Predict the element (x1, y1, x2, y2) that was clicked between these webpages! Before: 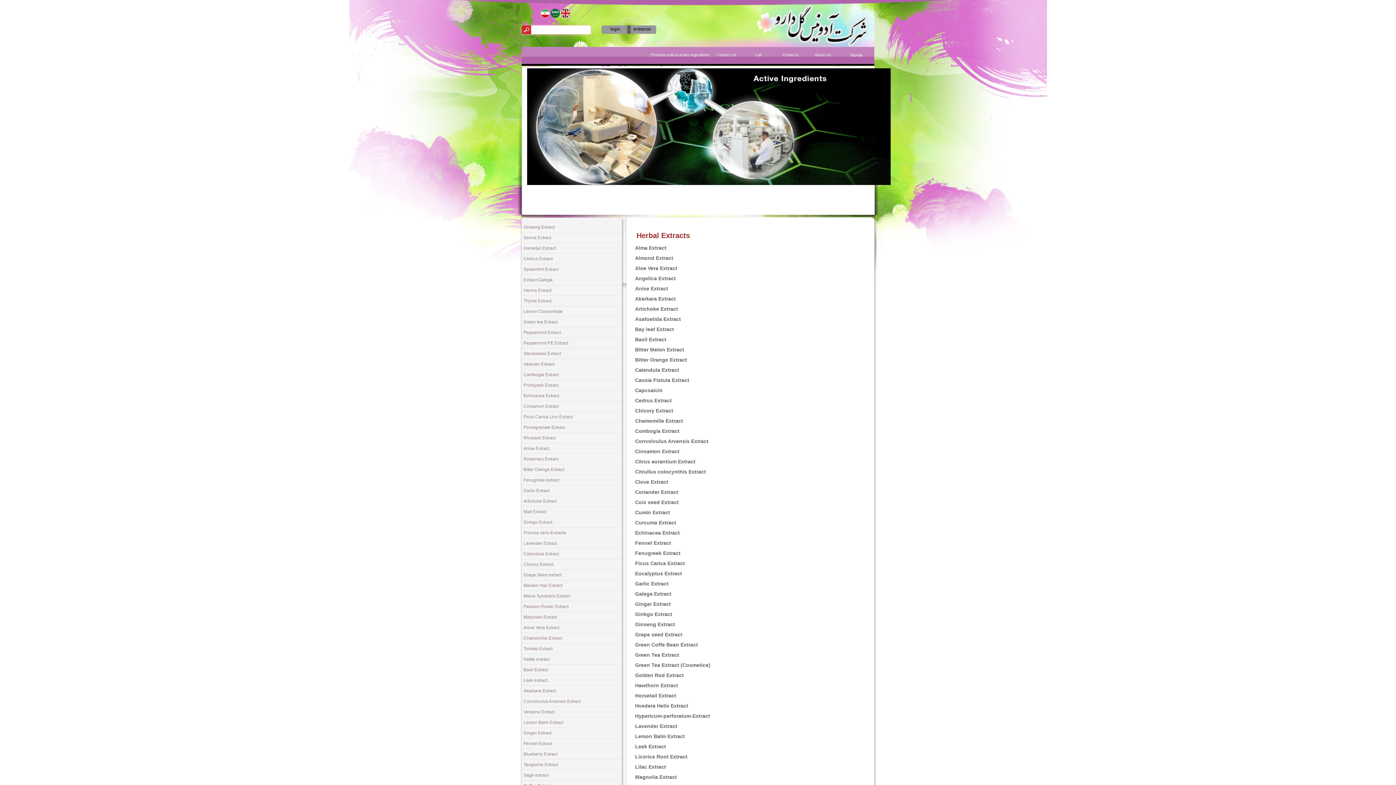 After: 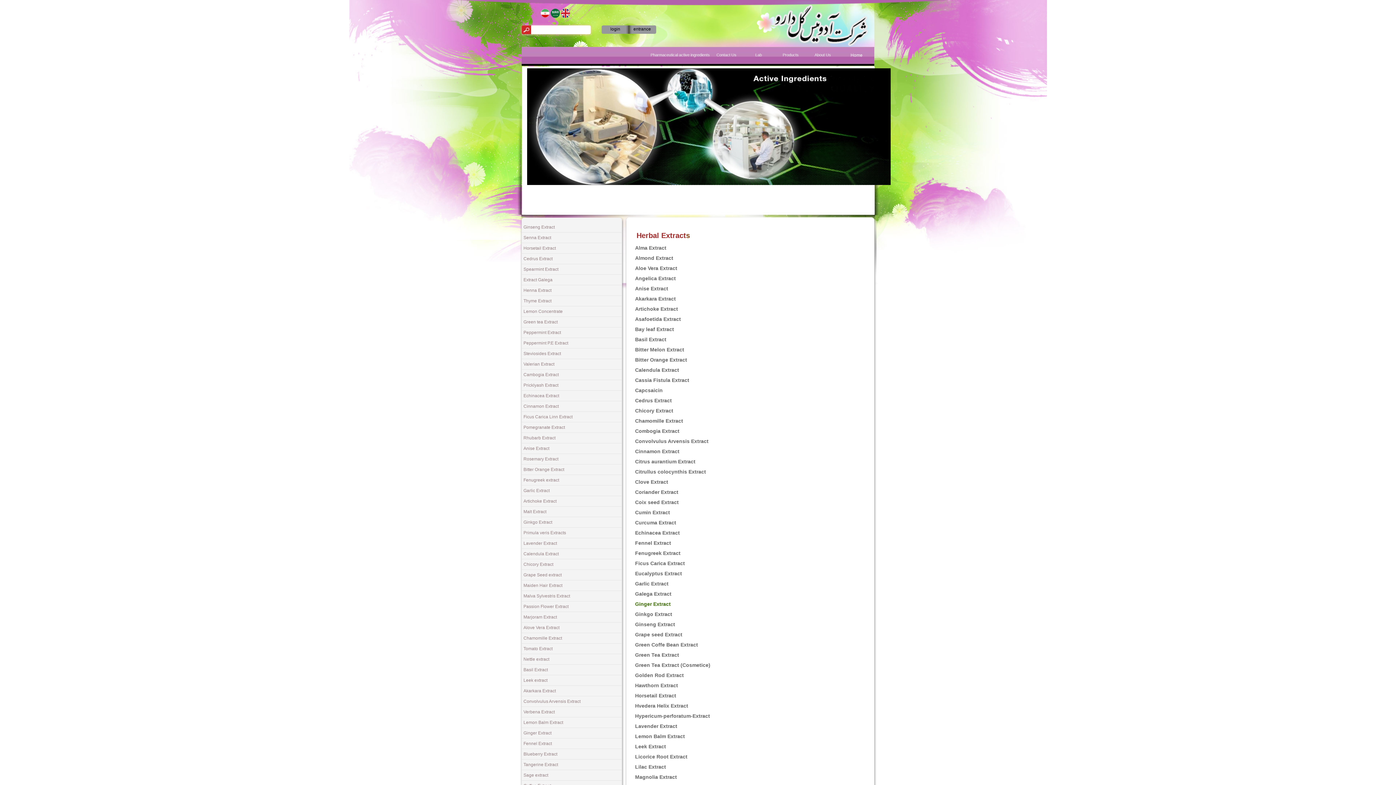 Action: label: Ginger Extract bbox: (635, 601, 670, 607)